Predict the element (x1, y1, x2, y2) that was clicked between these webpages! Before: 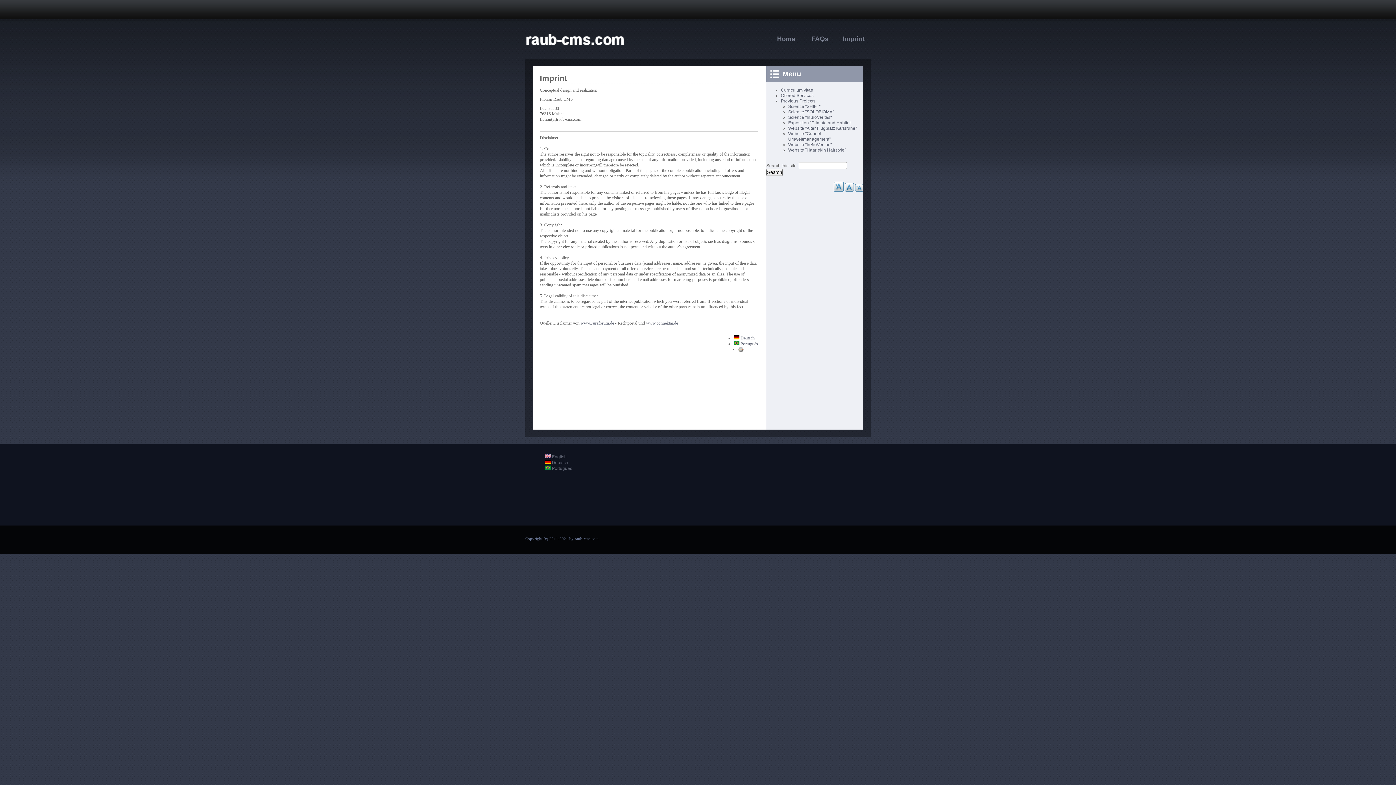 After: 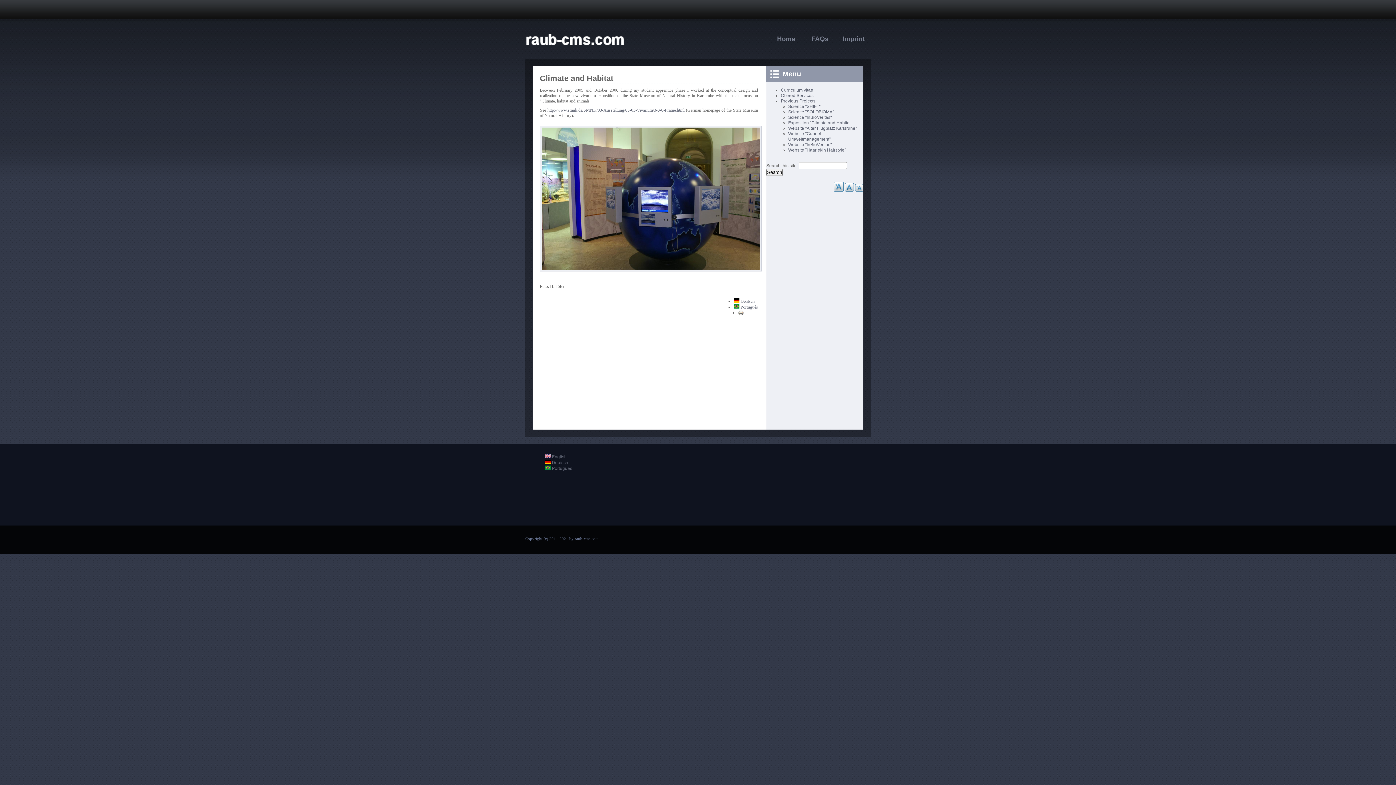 Action: bbox: (788, 120, 852, 125) label: Exposition "Climate and Habitat"